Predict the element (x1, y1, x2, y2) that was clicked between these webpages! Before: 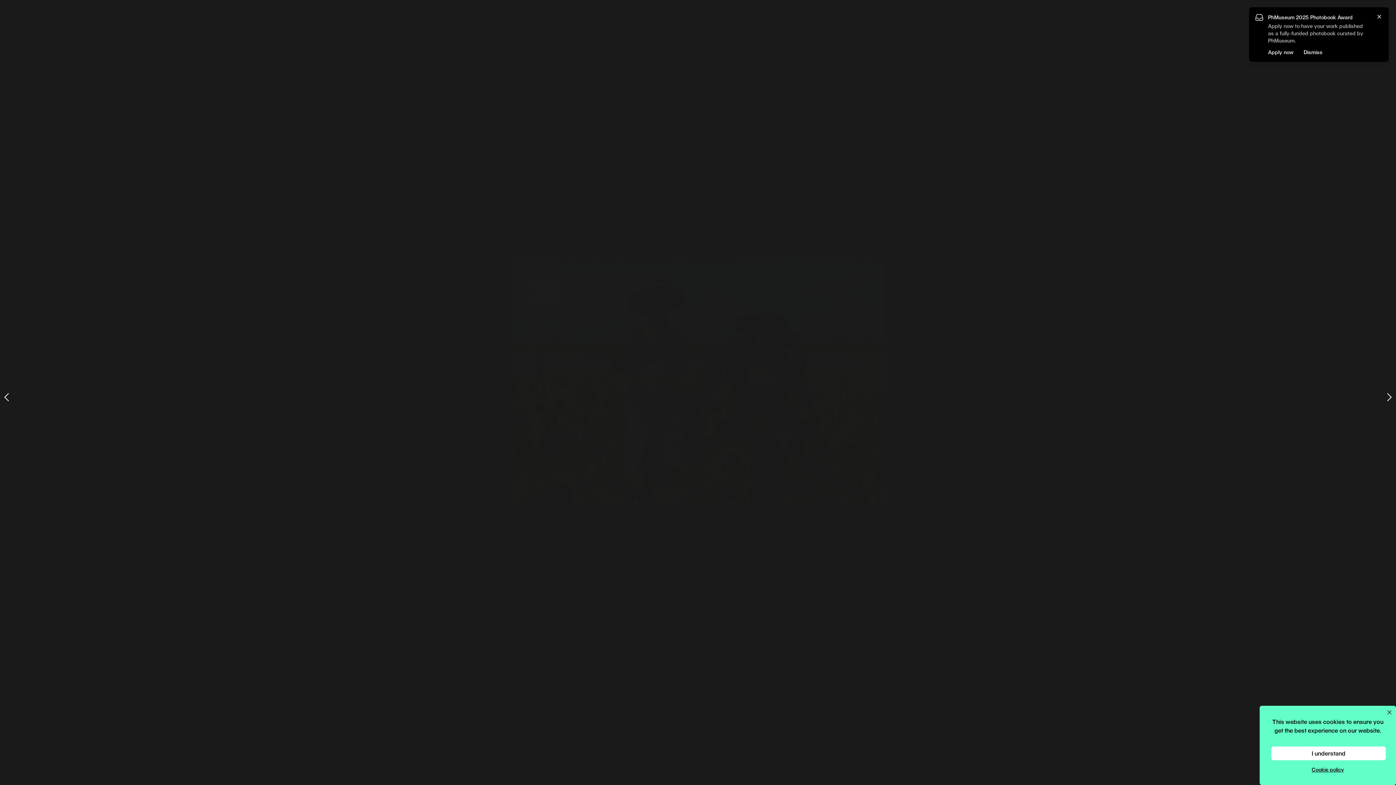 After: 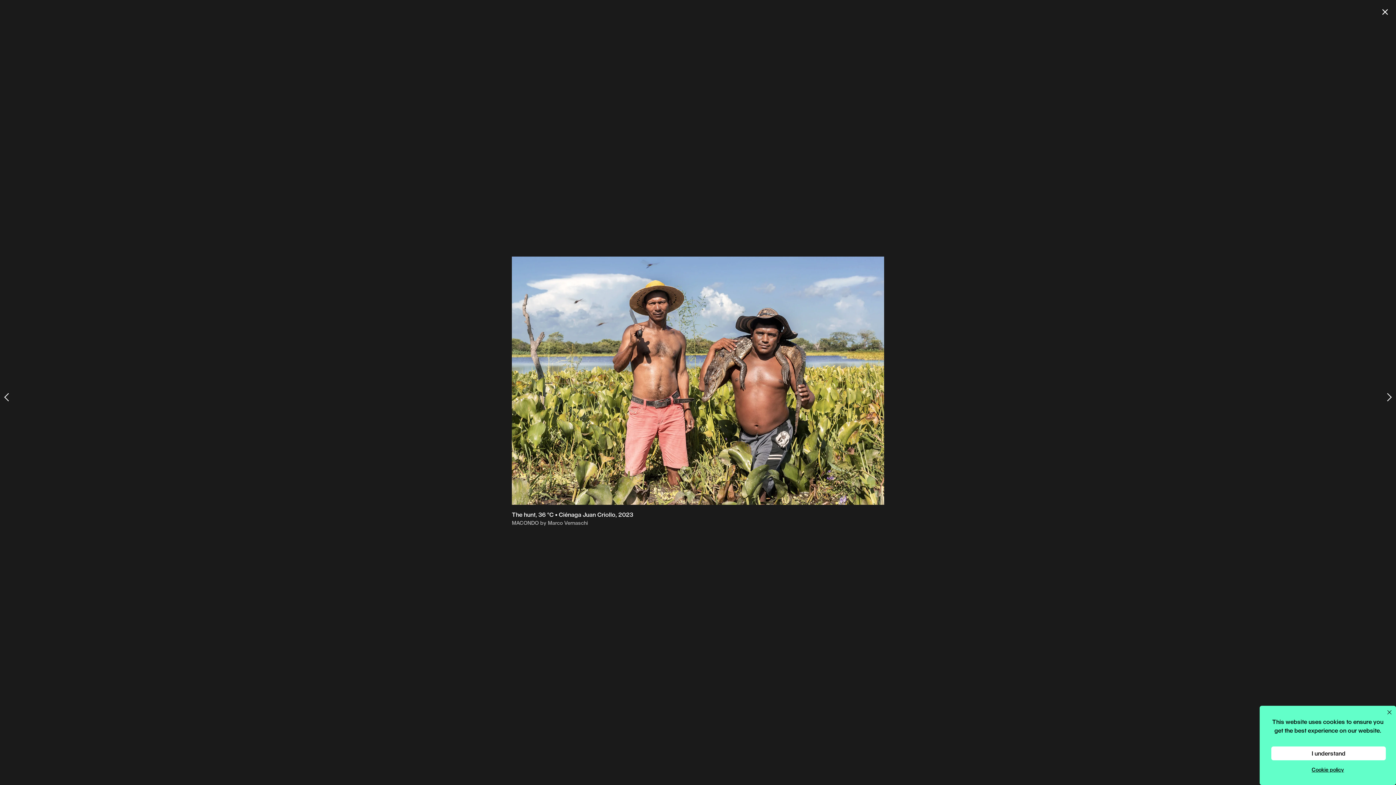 Action: label: Close bbox: (1376, 13, 1383, 20)